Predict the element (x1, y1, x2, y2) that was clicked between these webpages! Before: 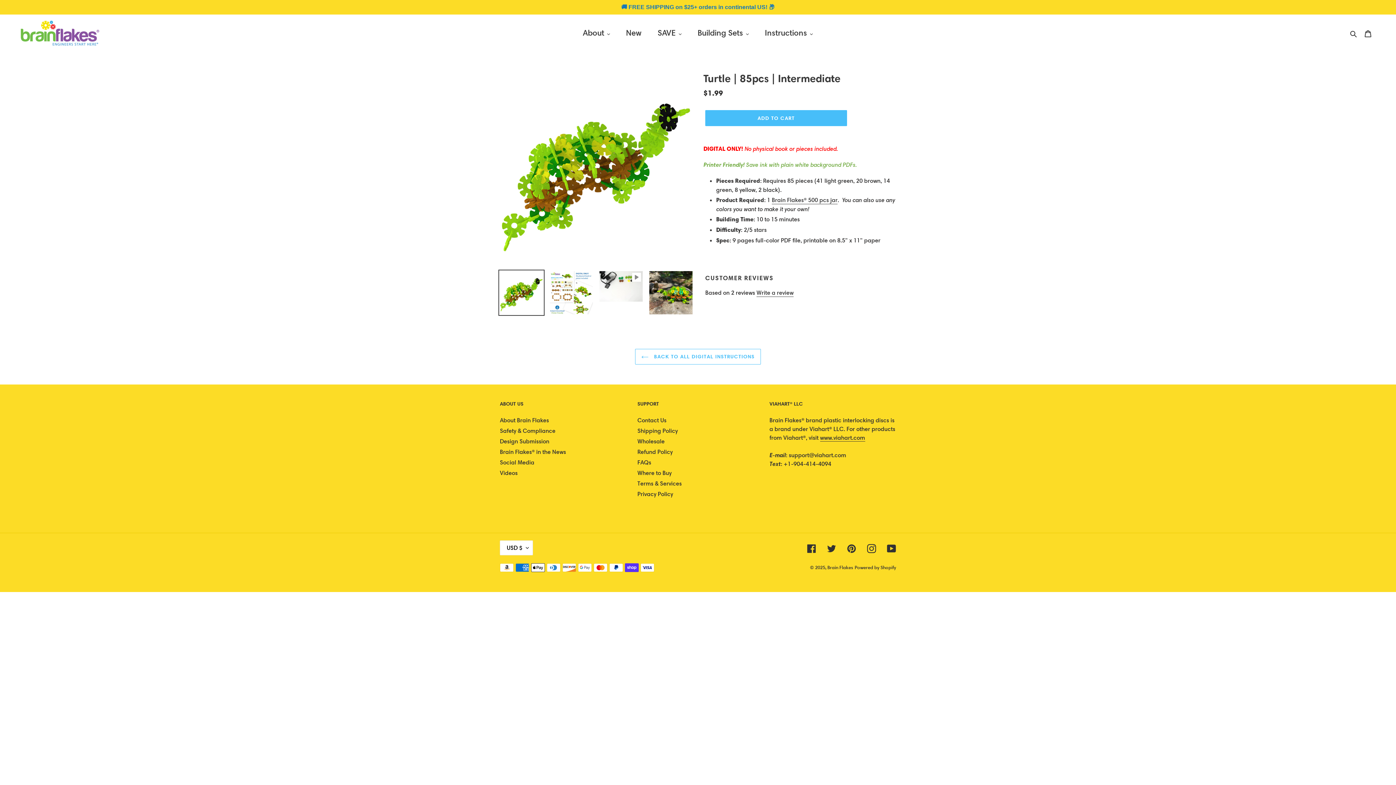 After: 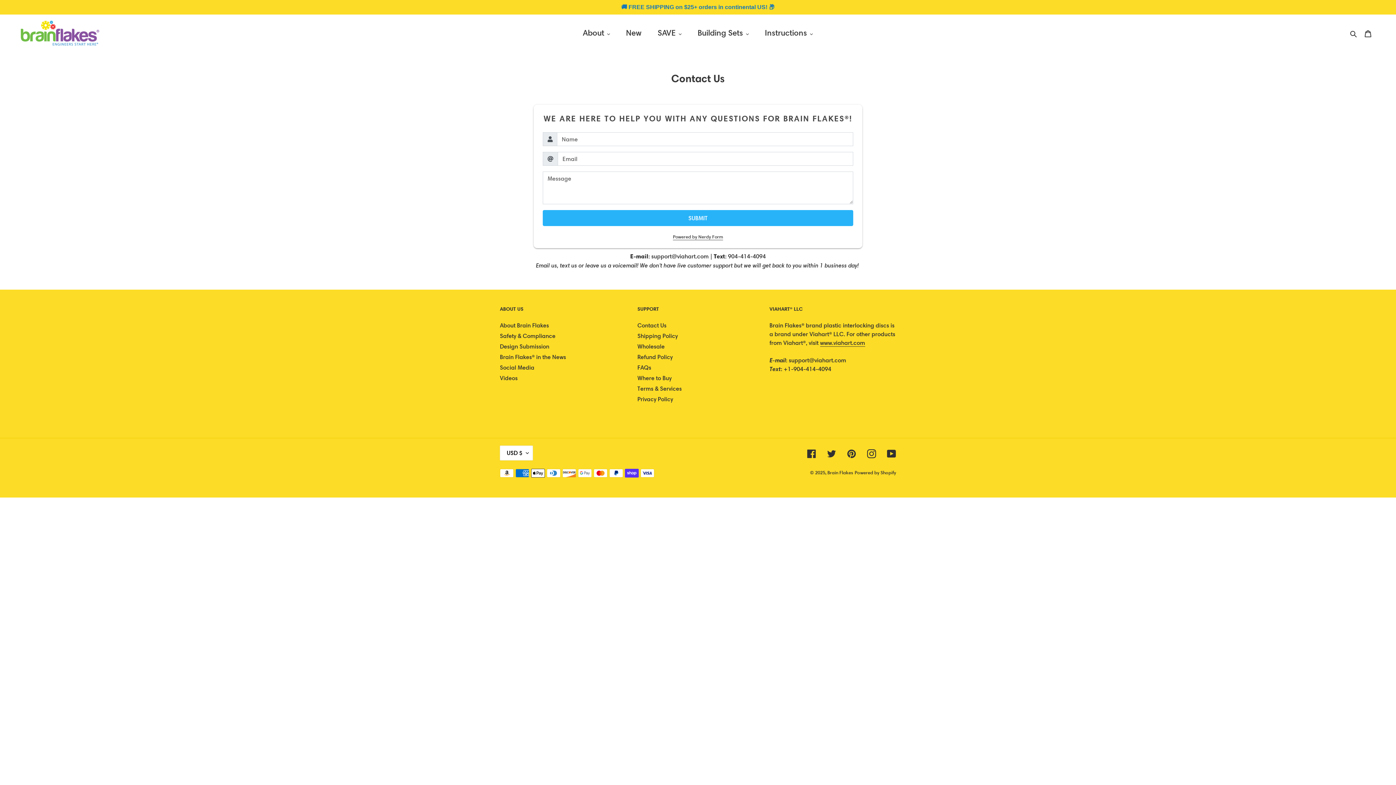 Action: bbox: (637, 416, 666, 423) label: Contact Us